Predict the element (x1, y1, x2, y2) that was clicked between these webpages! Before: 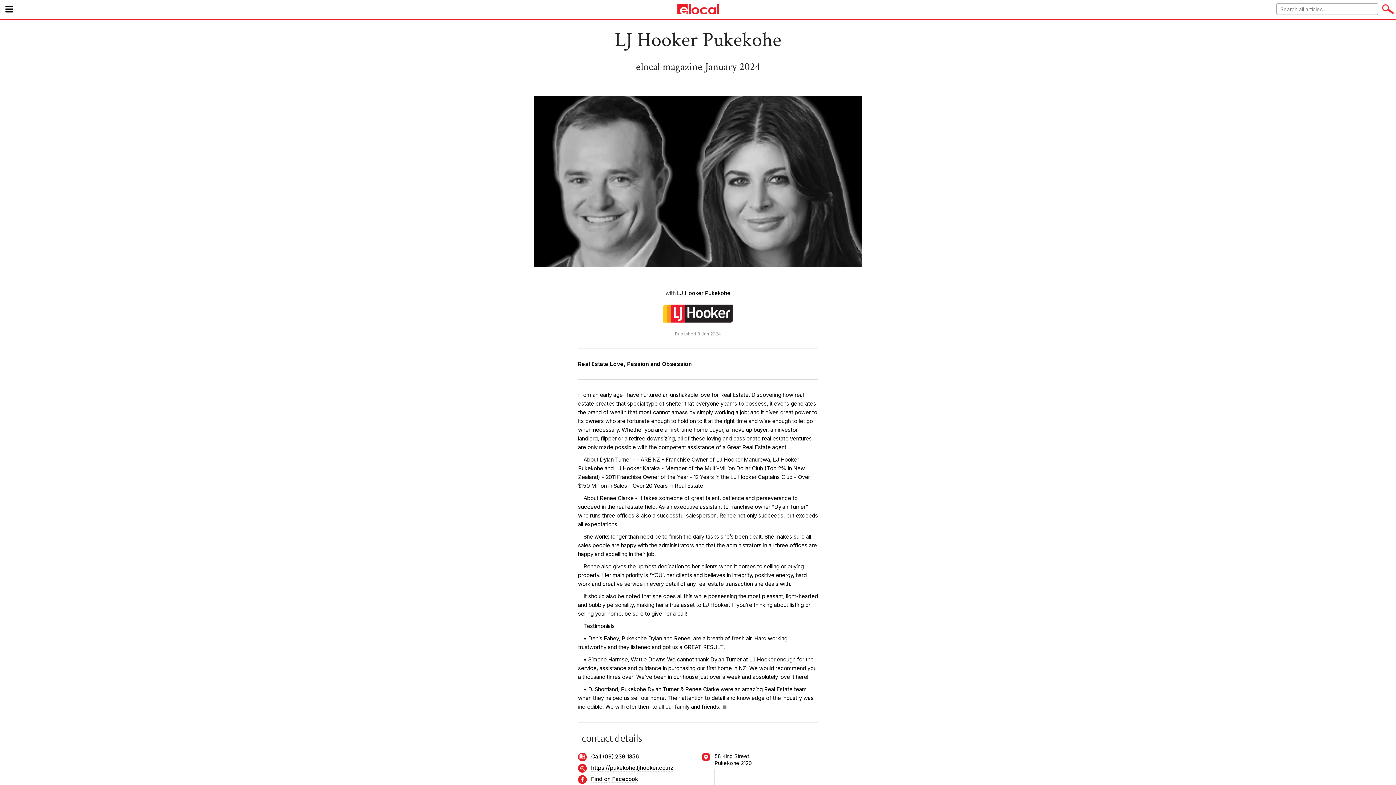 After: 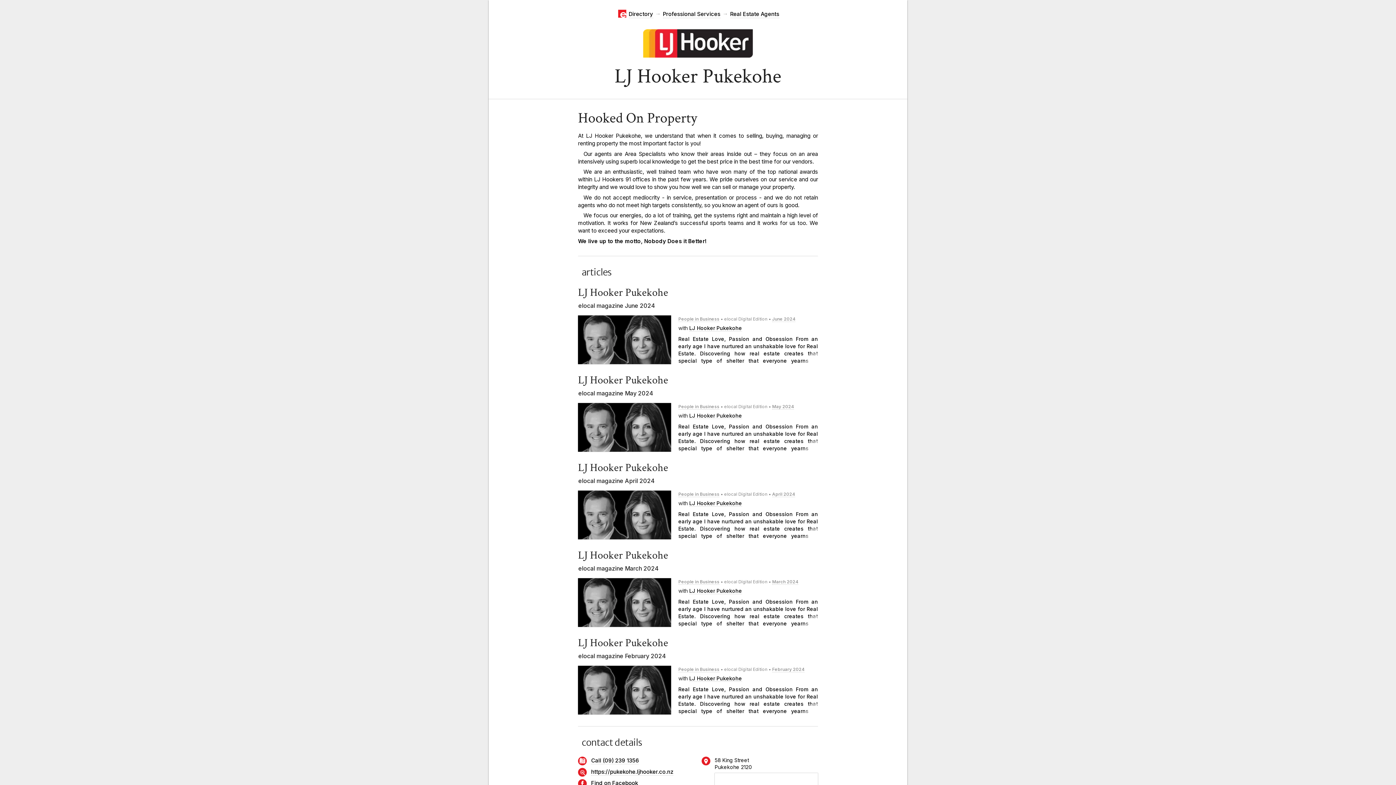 Action: bbox: (578, 733, 818, 744) label: contact details